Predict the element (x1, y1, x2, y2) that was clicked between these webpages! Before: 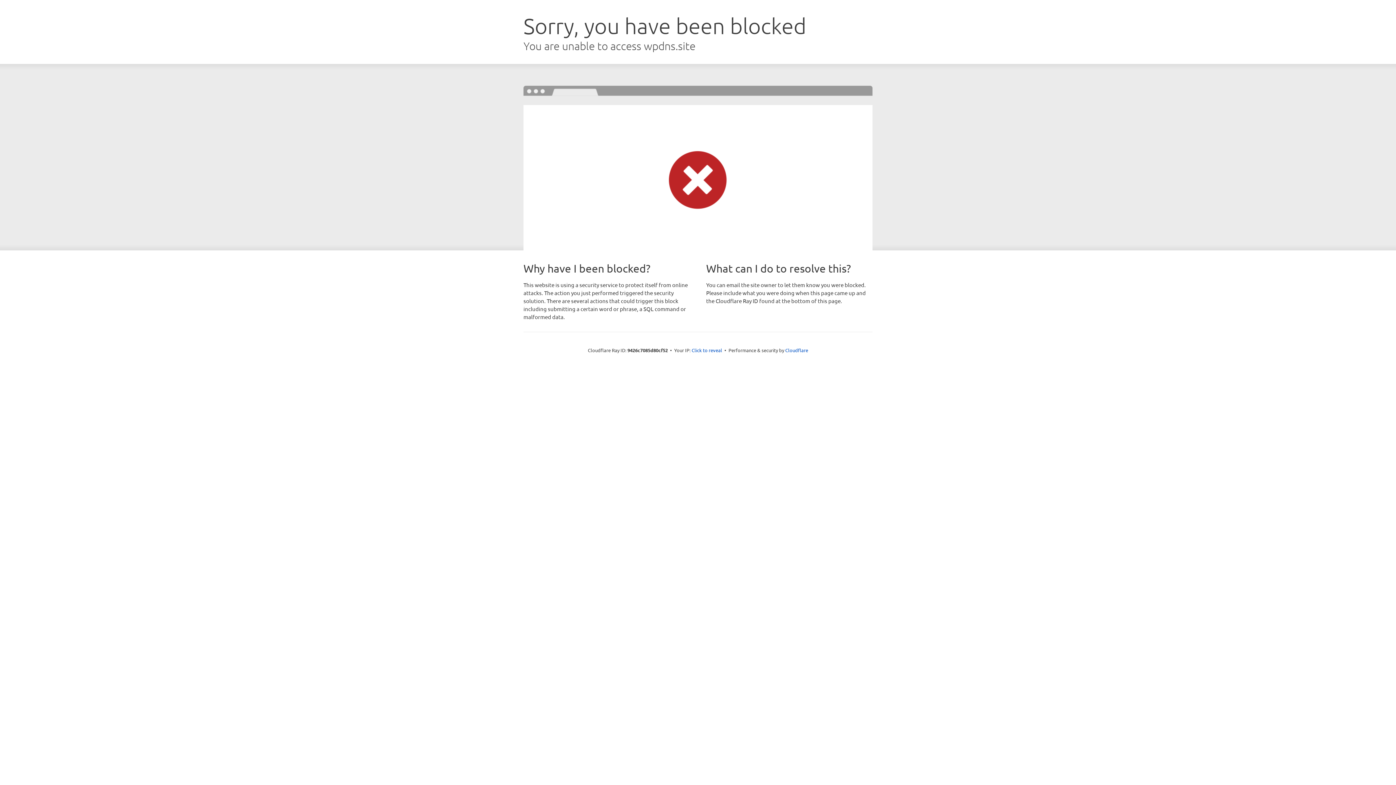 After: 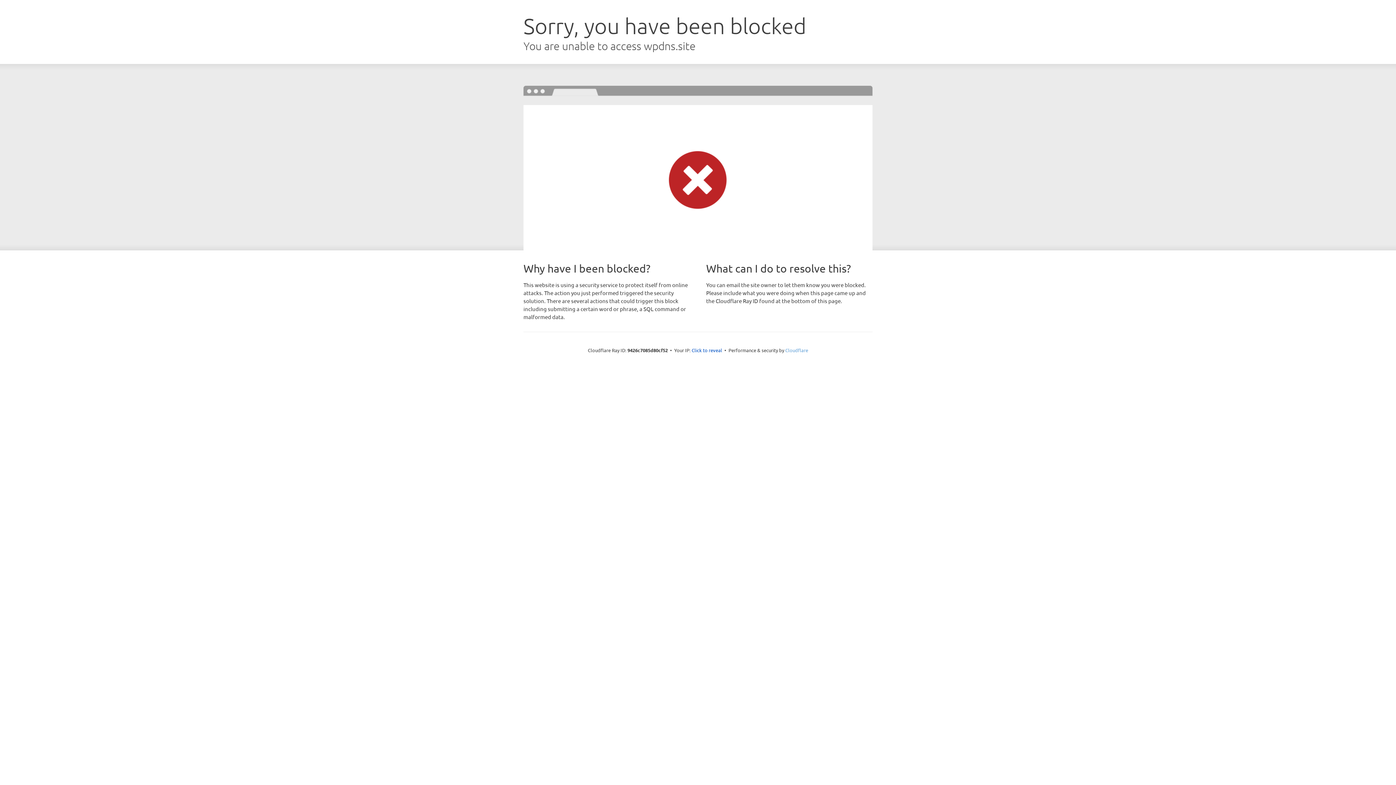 Action: bbox: (785, 347, 808, 353) label: Cloudflare